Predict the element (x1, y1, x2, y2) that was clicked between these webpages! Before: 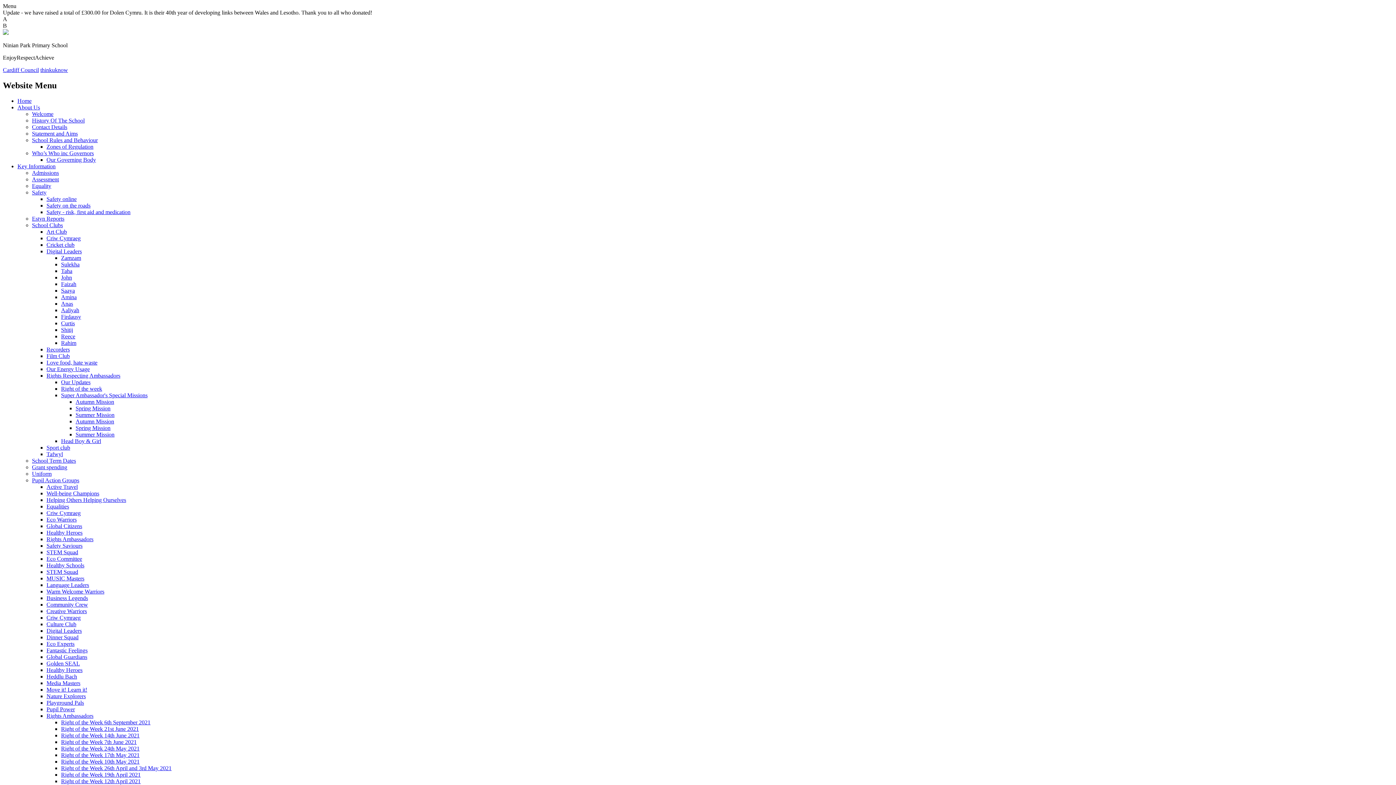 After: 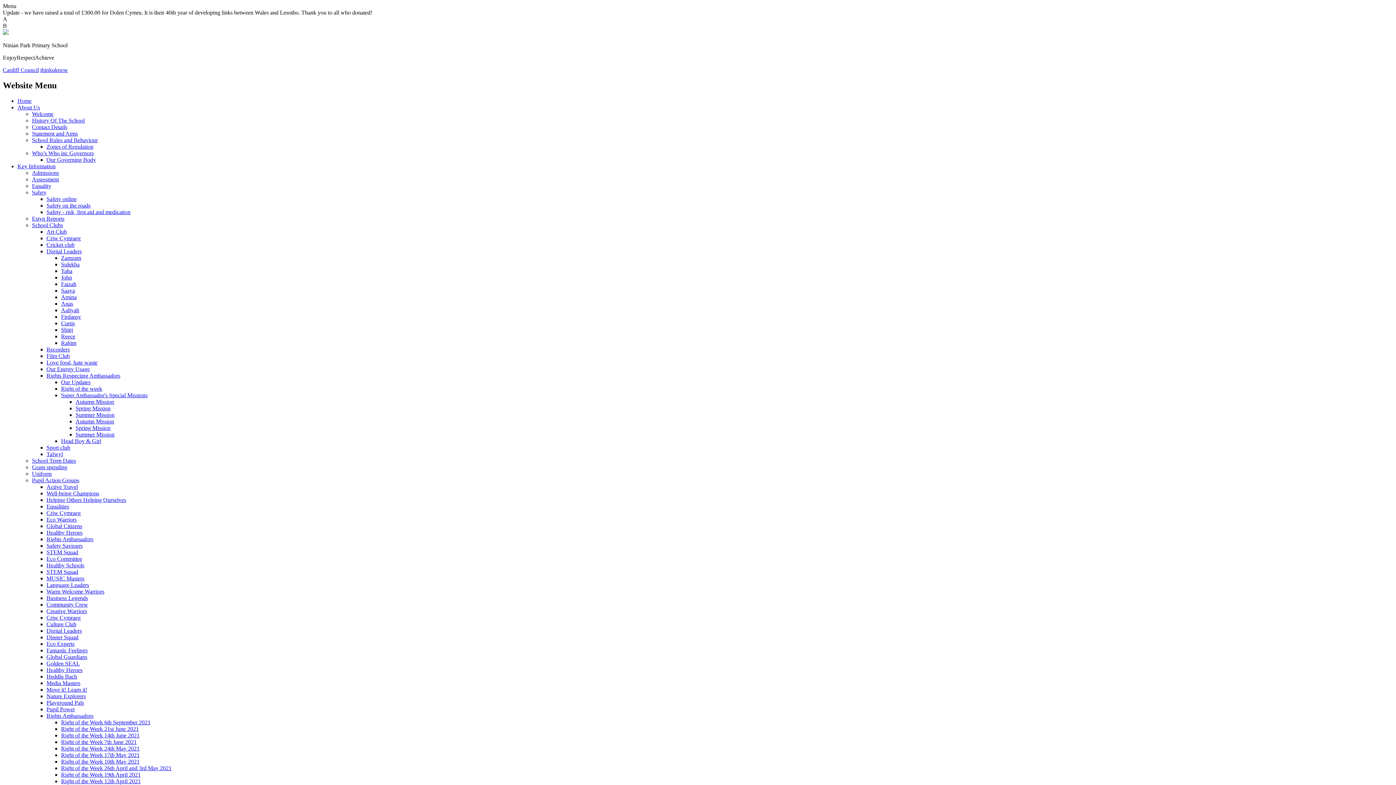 Action: bbox: (61, 758, 139, 765) label: Right of the Week 10th May 2021